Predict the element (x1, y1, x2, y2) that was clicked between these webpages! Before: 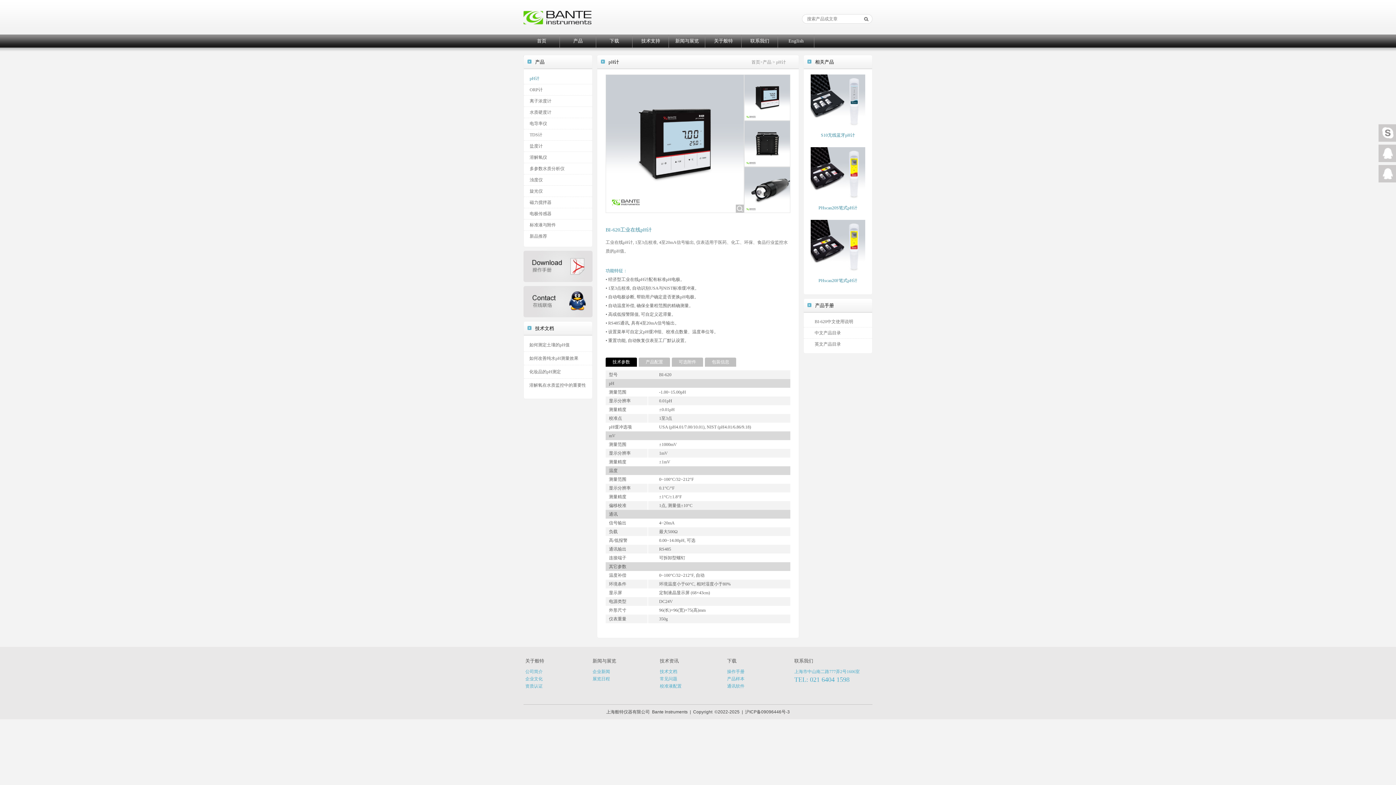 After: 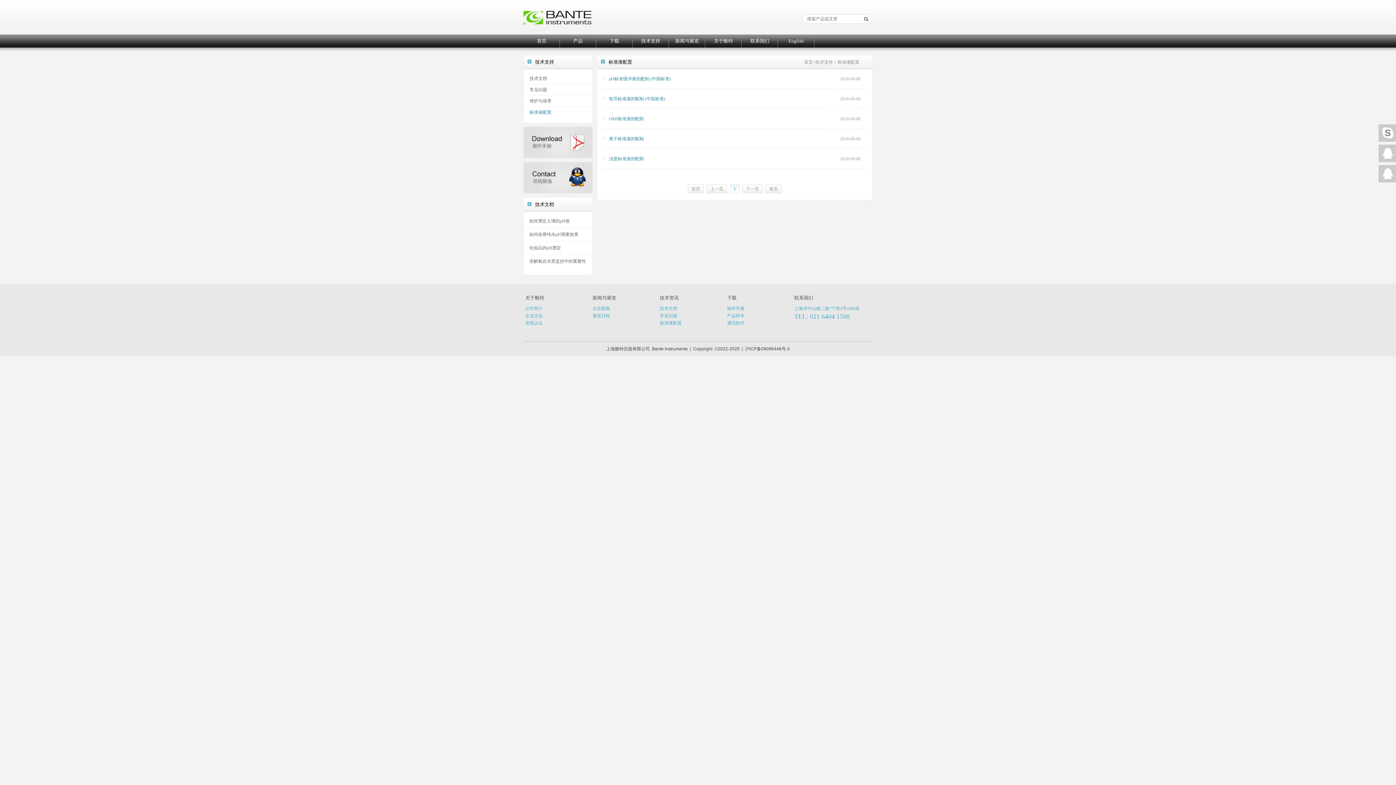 Action: bbox: (660, 684, 681, 689) label: 校准液配置